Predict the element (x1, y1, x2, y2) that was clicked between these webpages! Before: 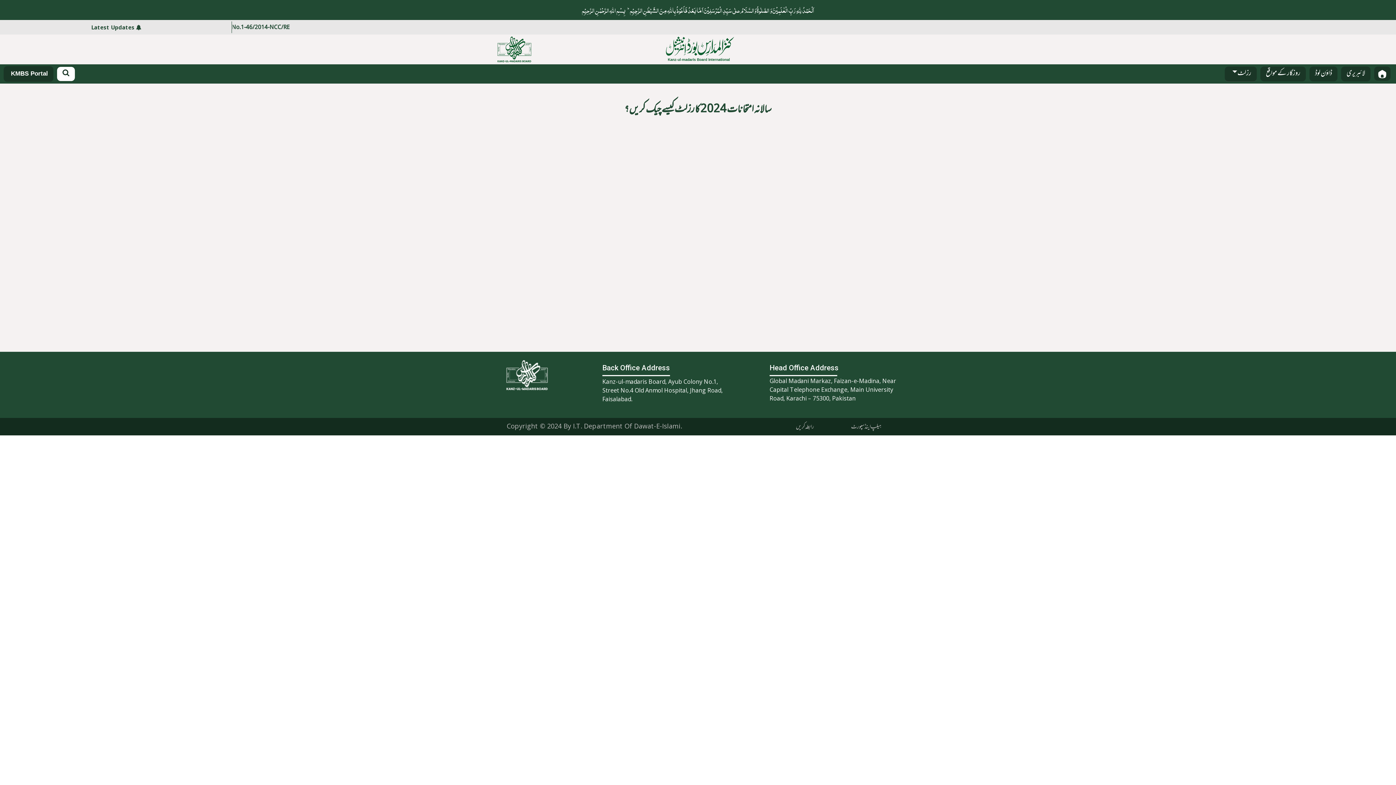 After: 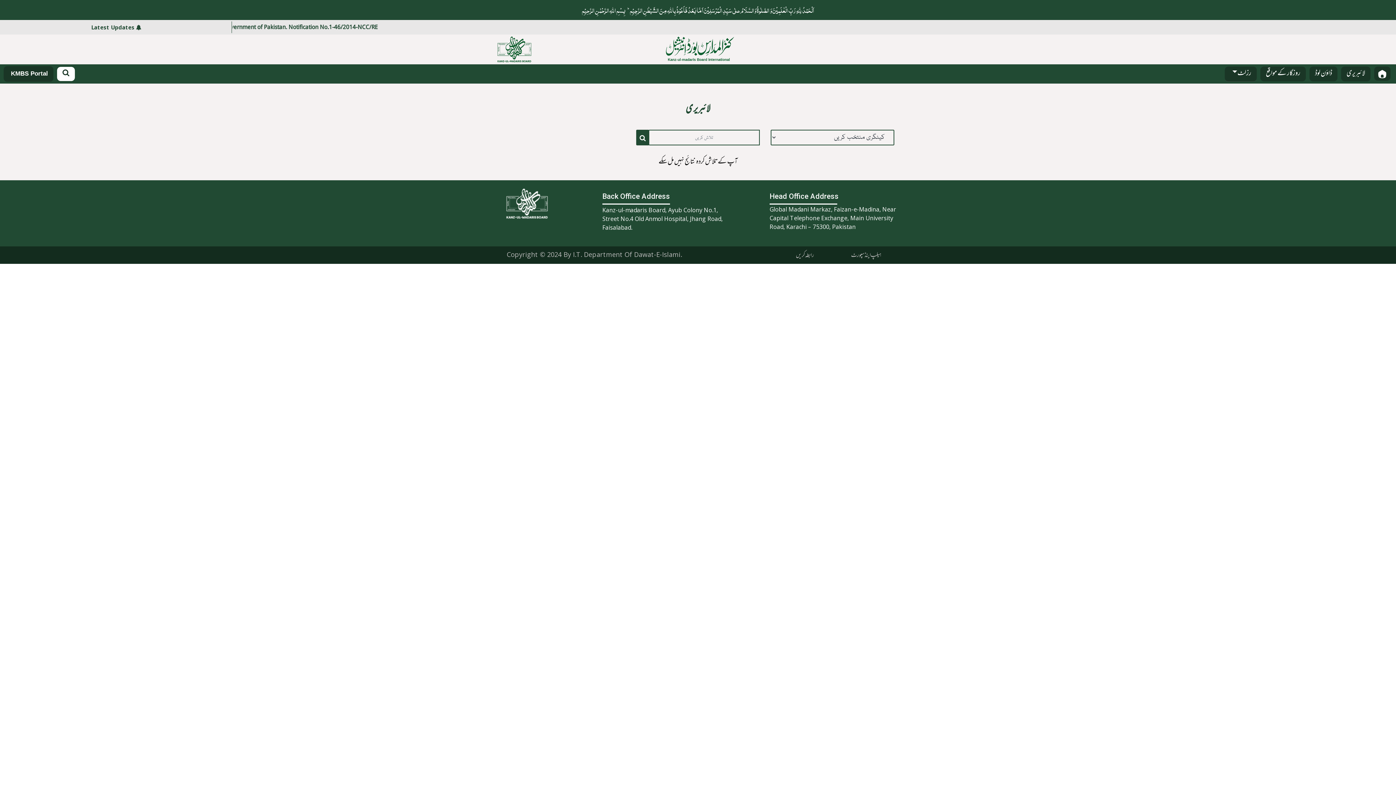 Action: bbox: (1341, 66, 1370, 81) label: لائبریری